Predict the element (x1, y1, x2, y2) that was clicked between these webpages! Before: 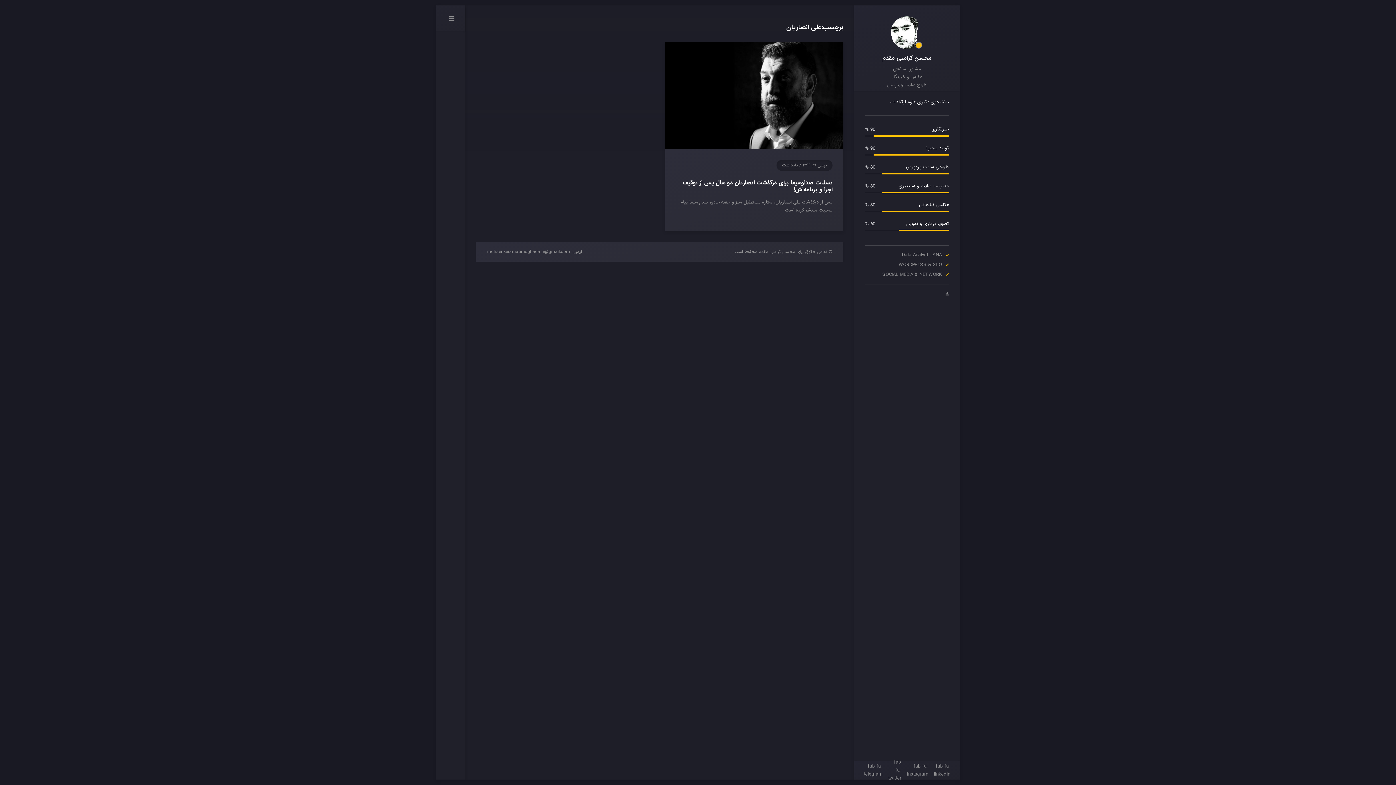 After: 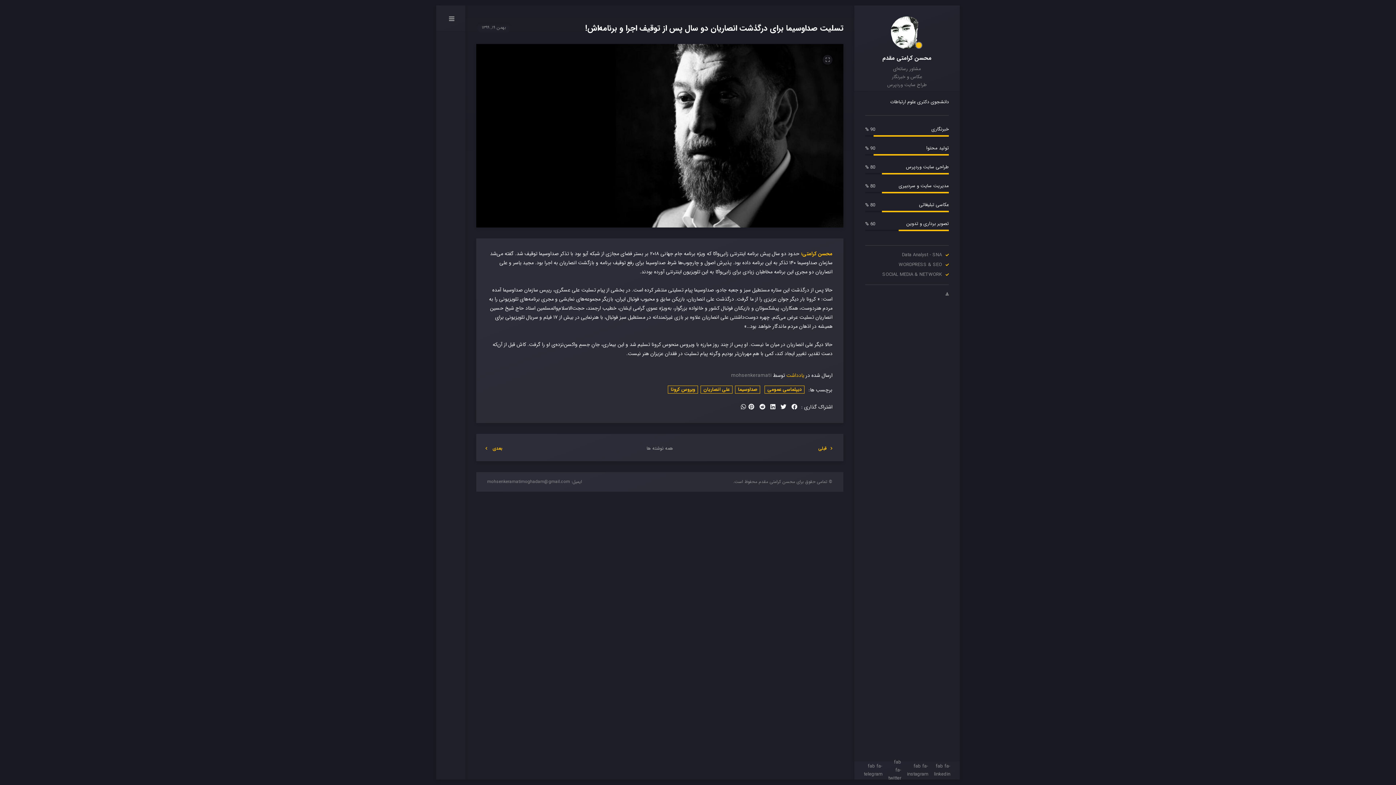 Action: bbox: (801, 161, 827, 168) label: بهمن ۱۹, ۱۳۹۹ 